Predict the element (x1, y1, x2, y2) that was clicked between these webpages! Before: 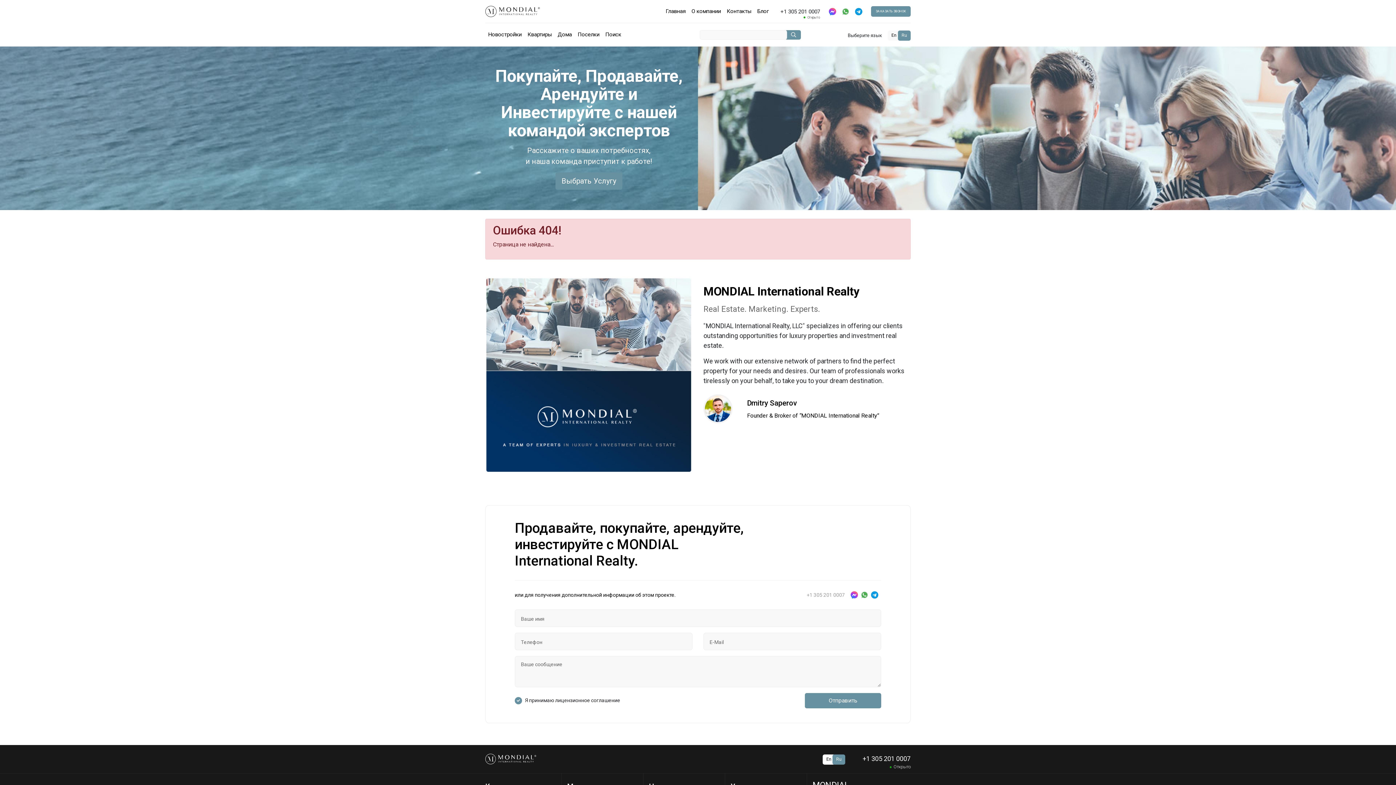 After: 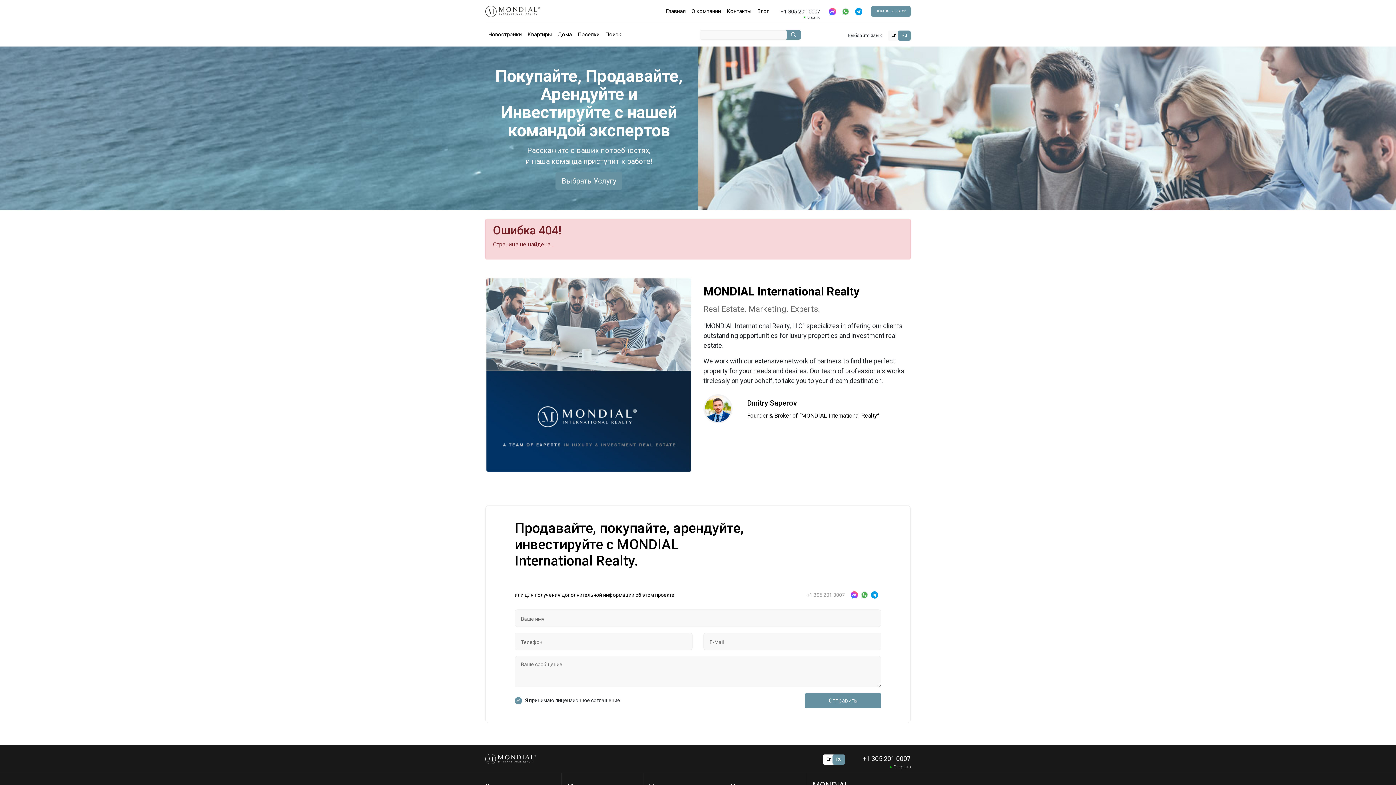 Action: bbox: (855, 7, 862, 15)